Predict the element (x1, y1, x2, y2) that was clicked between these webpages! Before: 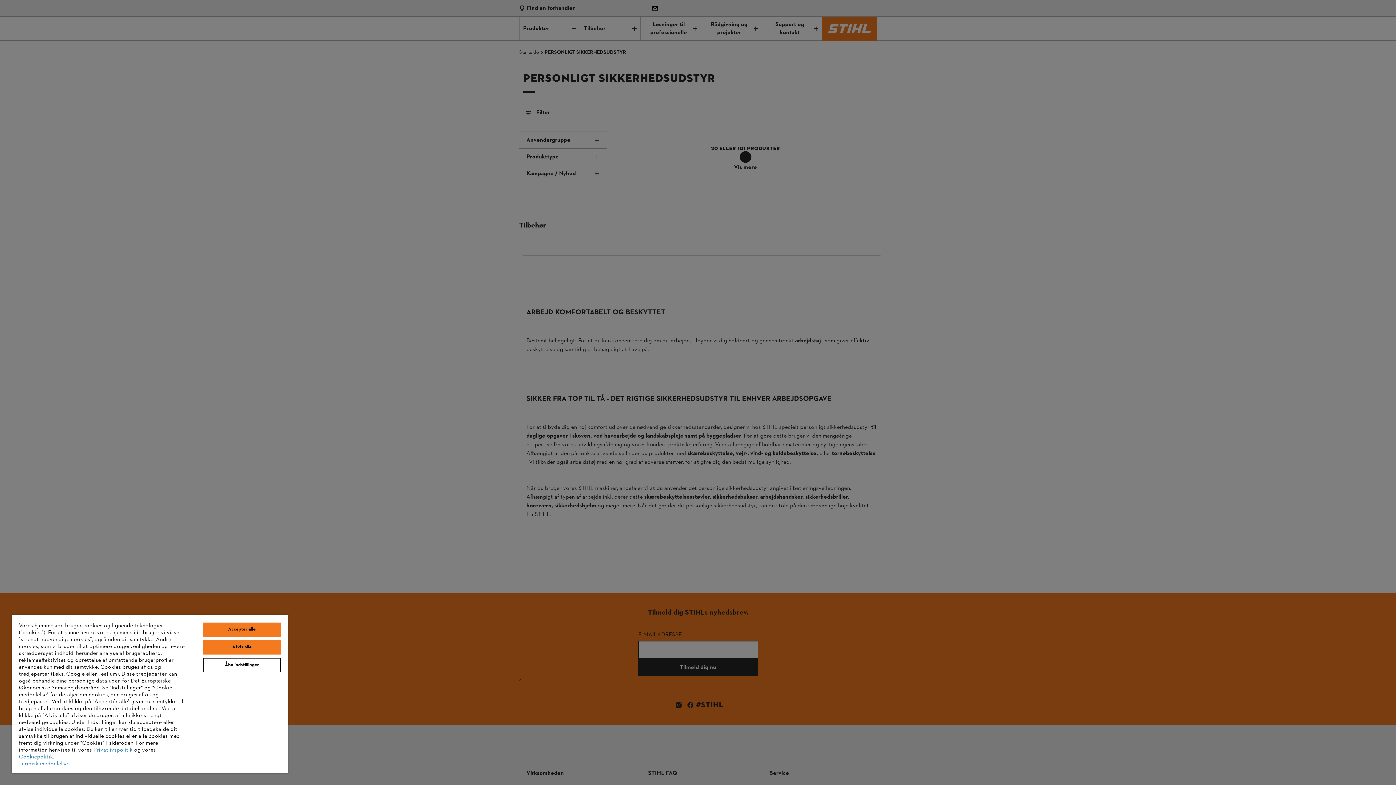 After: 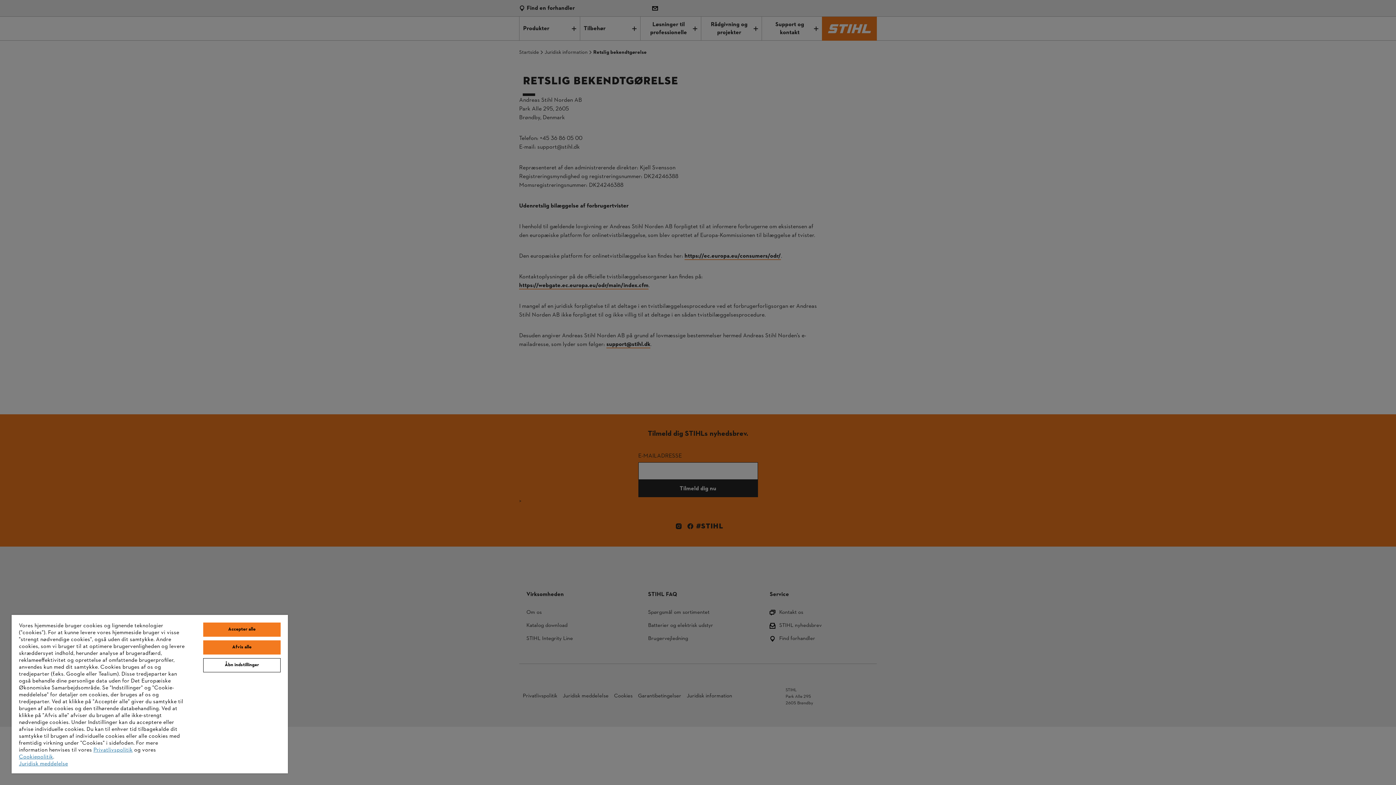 Action: bbox: (18, 760, 68, 768) label: Juridisk meddelelse